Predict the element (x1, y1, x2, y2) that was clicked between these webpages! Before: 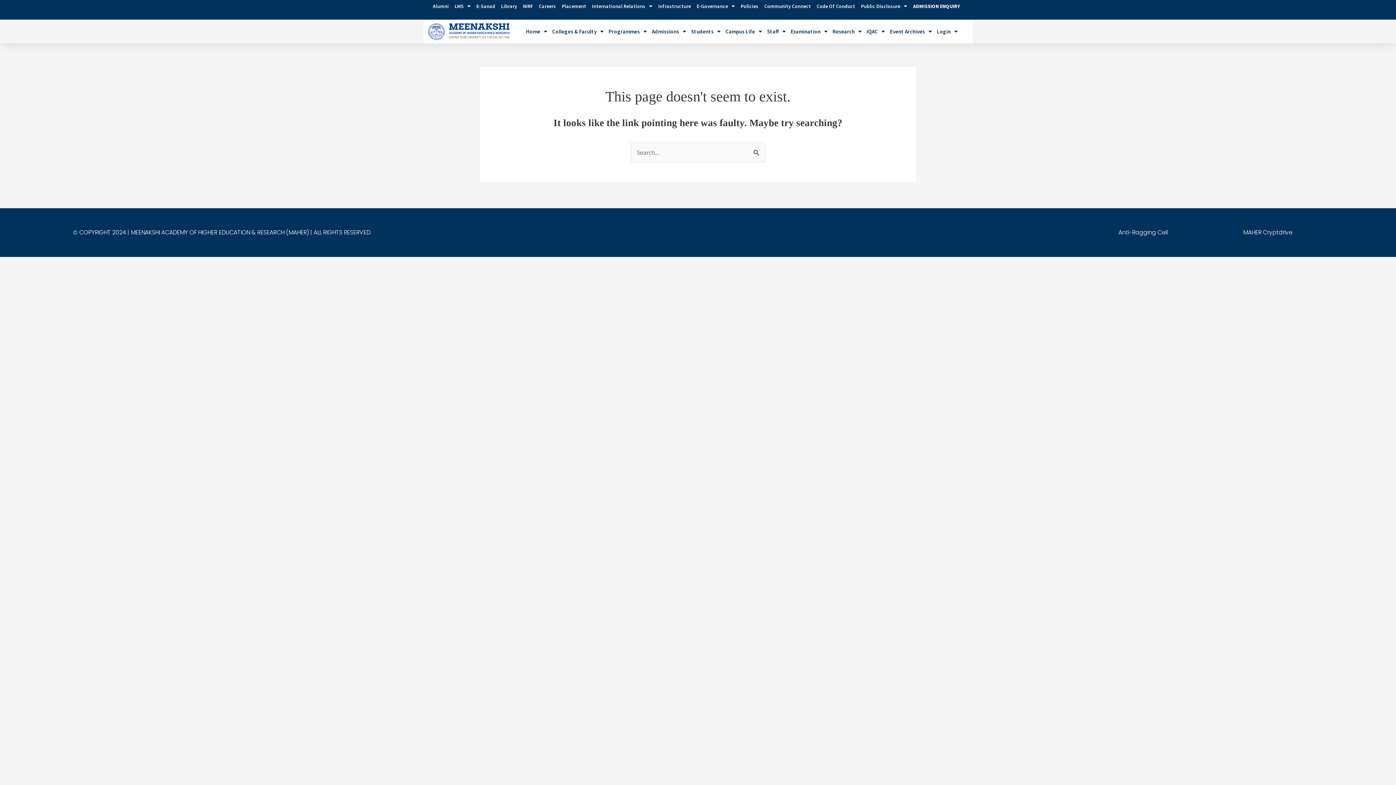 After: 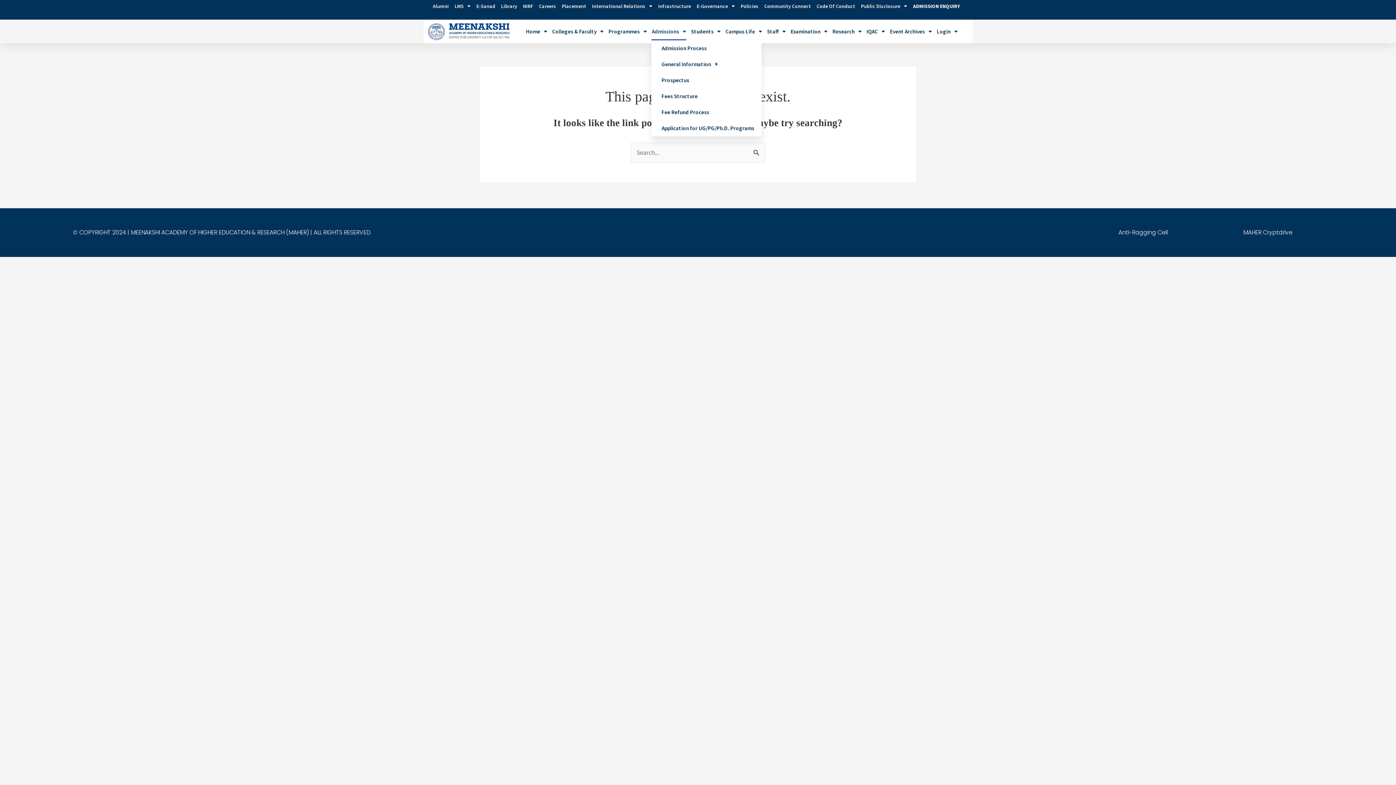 Action: bbox: (651, 22, 686, 40) label: Admissions